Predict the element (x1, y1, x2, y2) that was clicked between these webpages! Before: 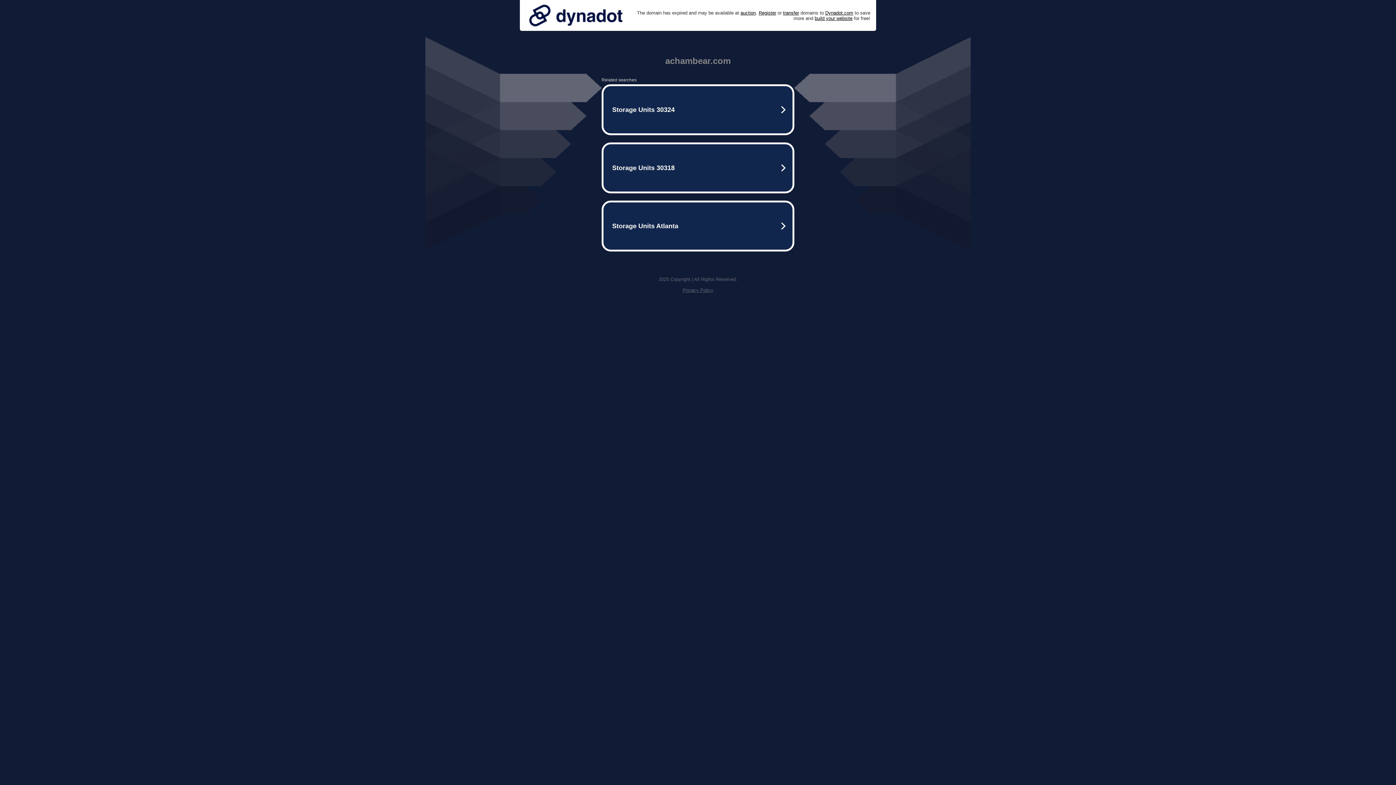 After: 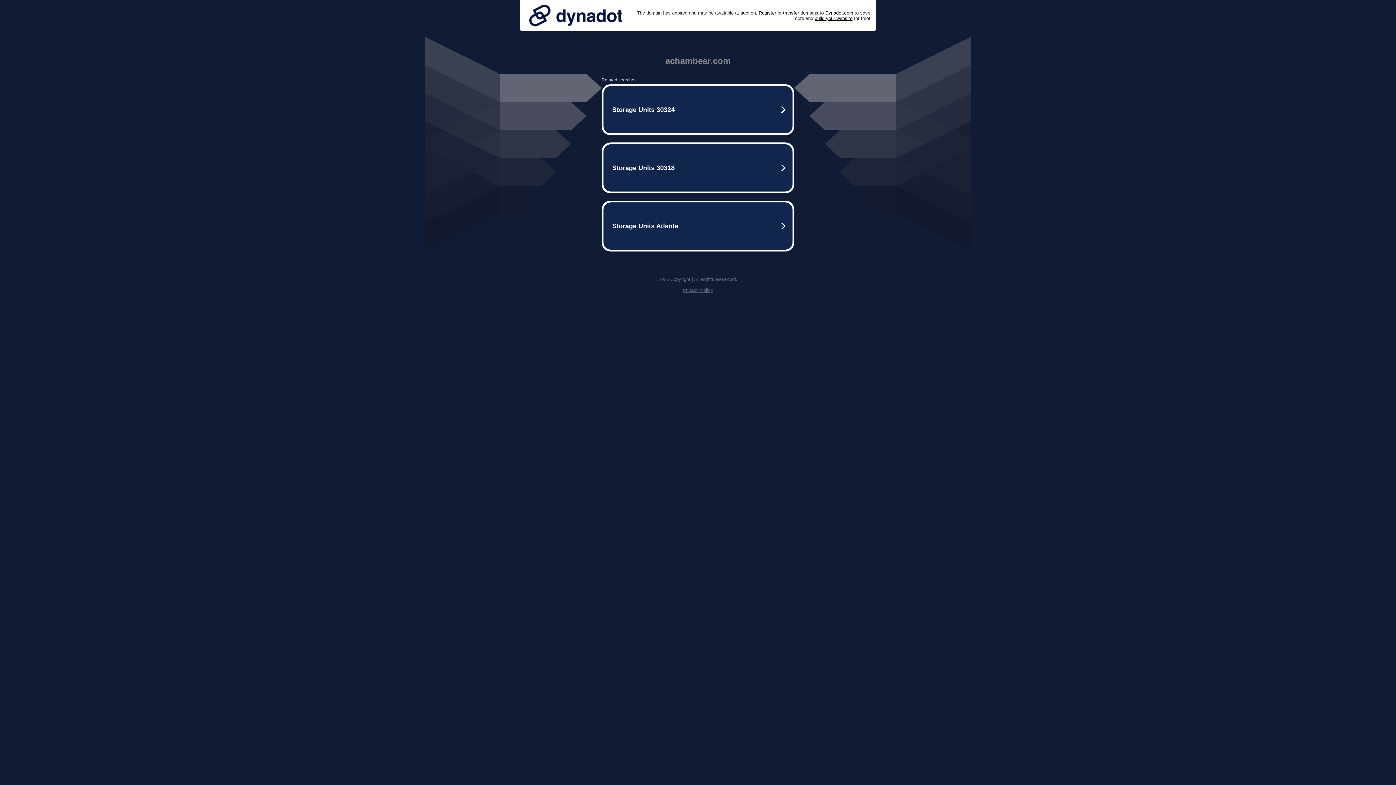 Action: label: Privacy Policy bbox: (682, 287, 713, 293)